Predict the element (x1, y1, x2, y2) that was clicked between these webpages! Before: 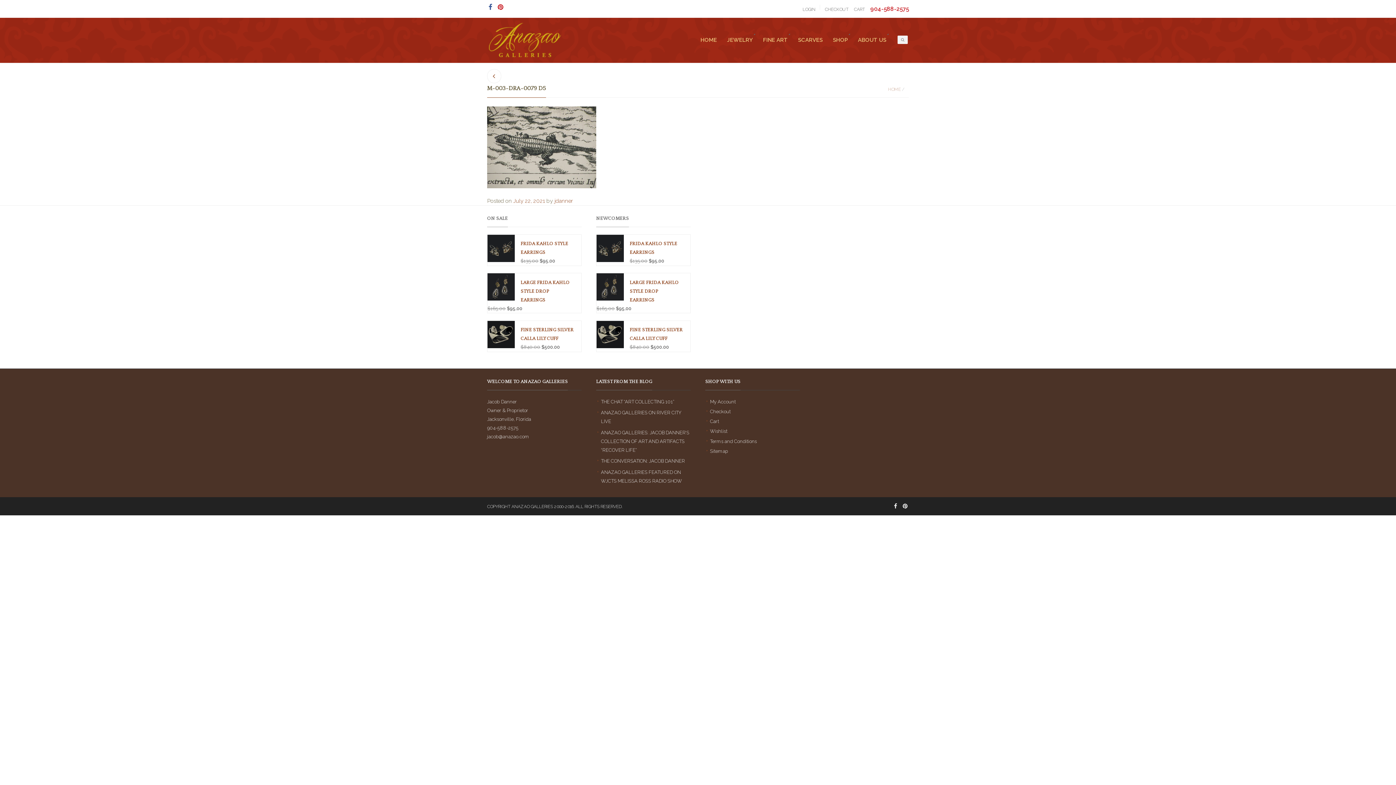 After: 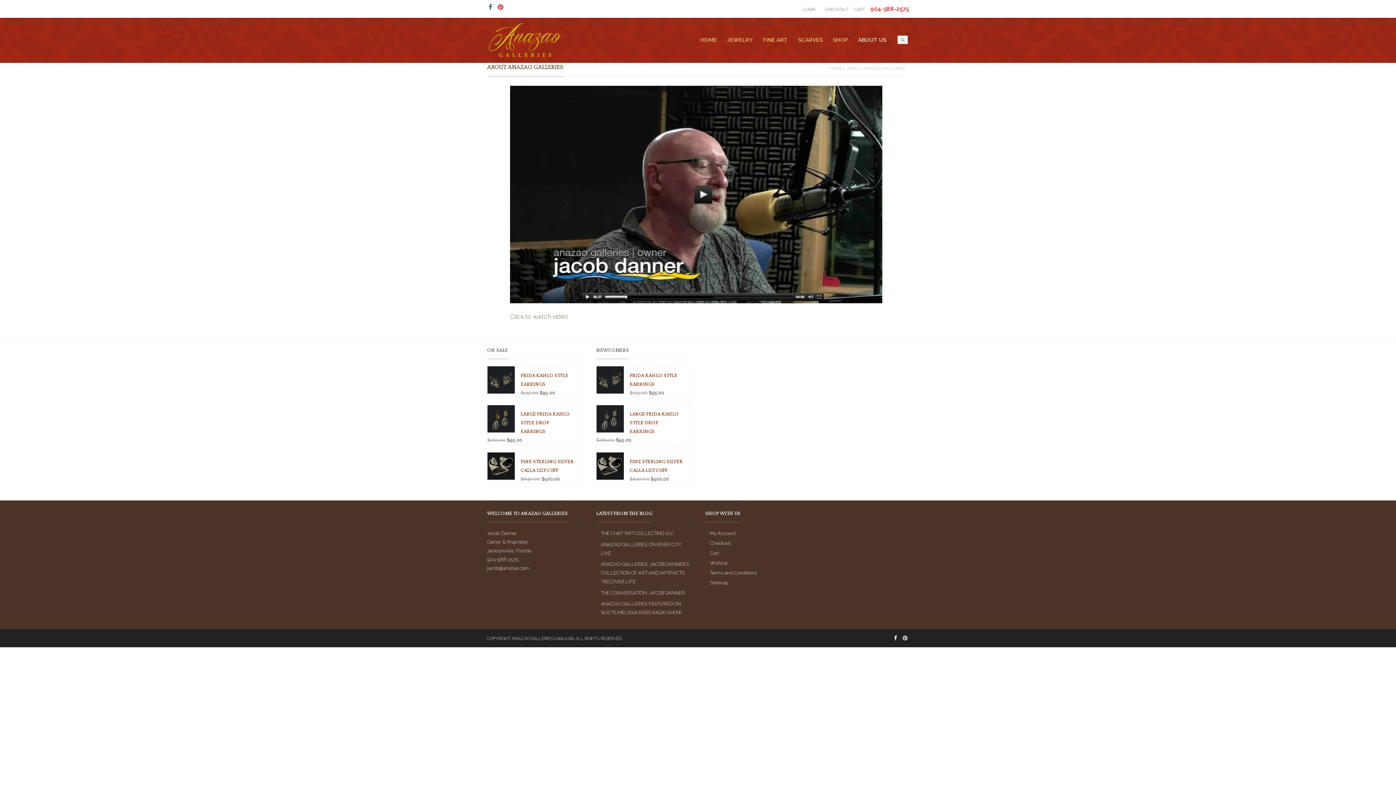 Action: label: ABOUT US bbox: (856, 36, 888, 44)